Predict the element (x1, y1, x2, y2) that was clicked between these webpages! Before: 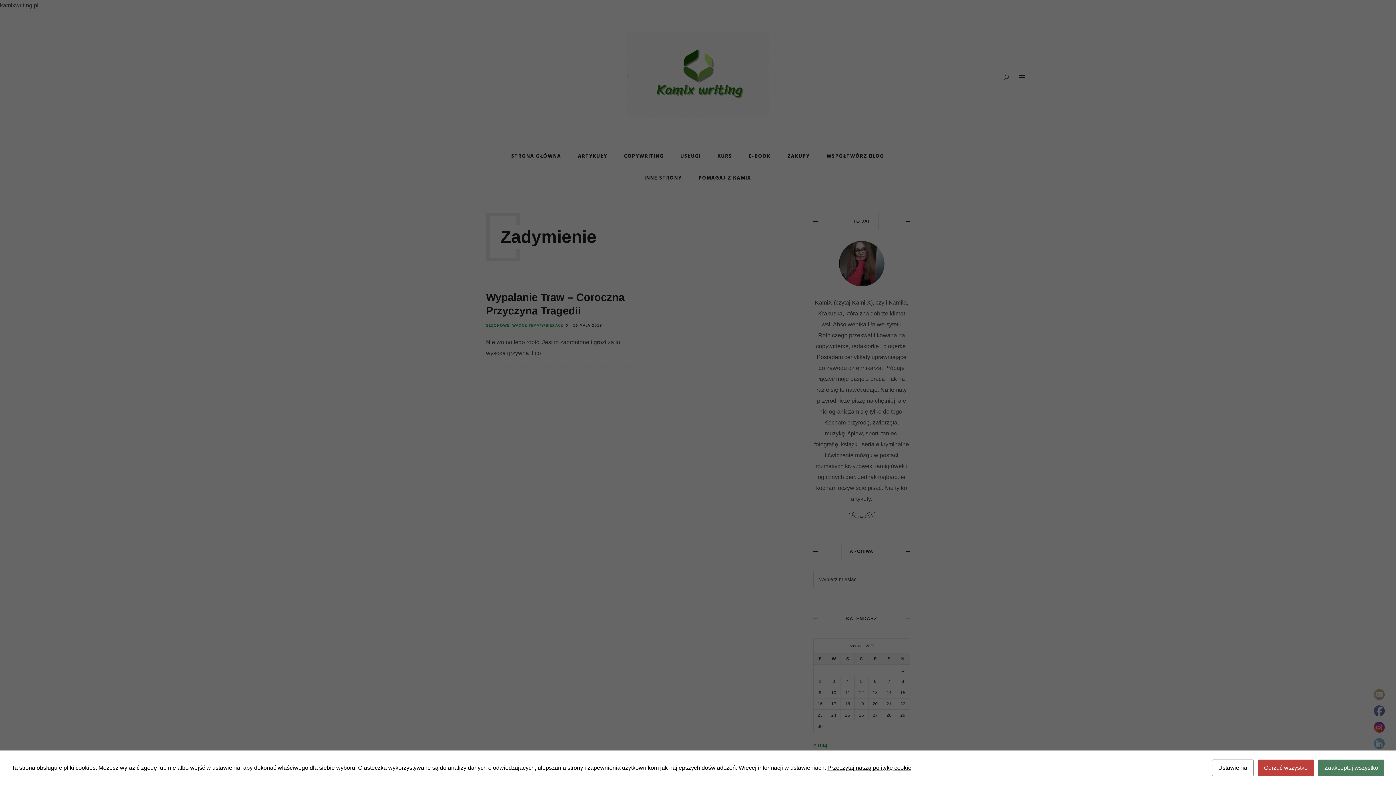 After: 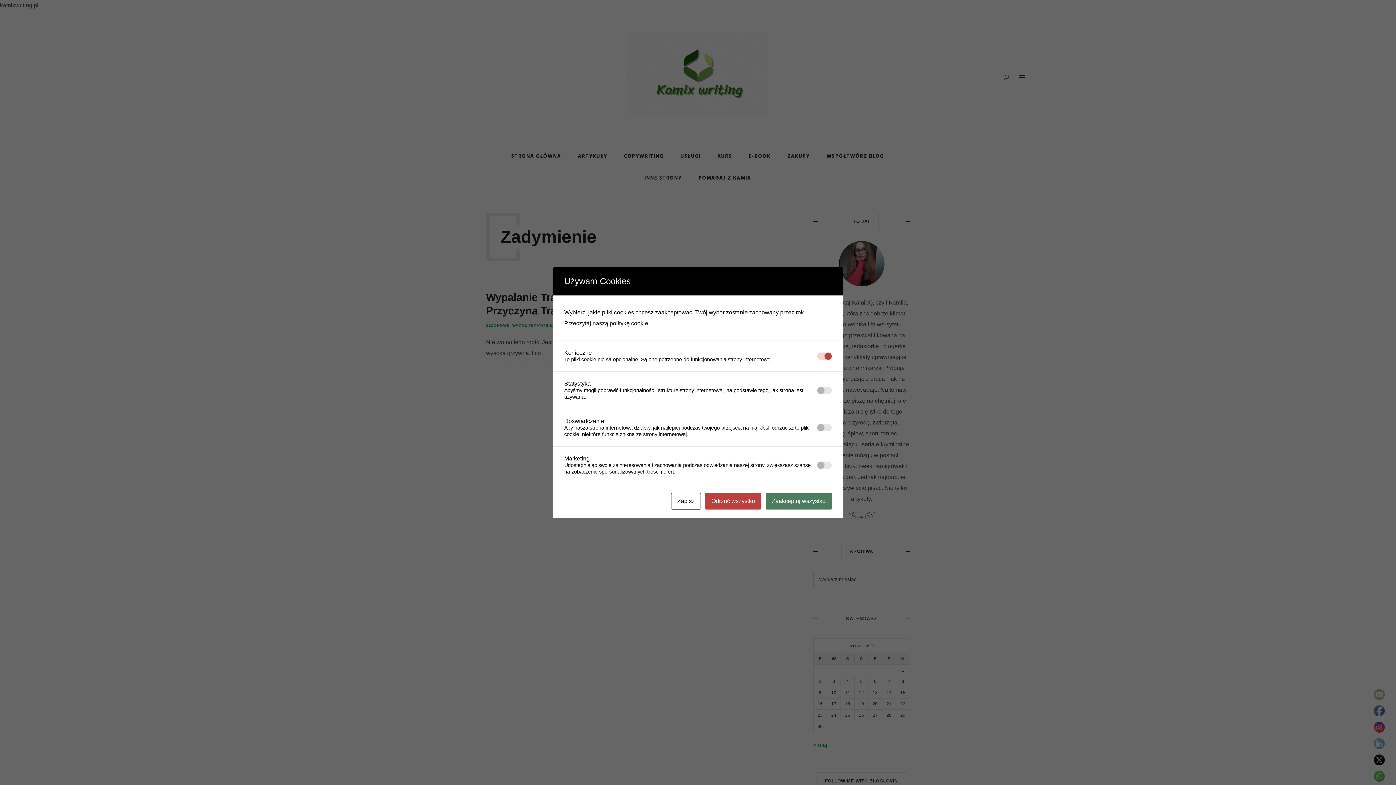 Action: label: Ustawienia bbox: (1212, 760, 1253, 776)